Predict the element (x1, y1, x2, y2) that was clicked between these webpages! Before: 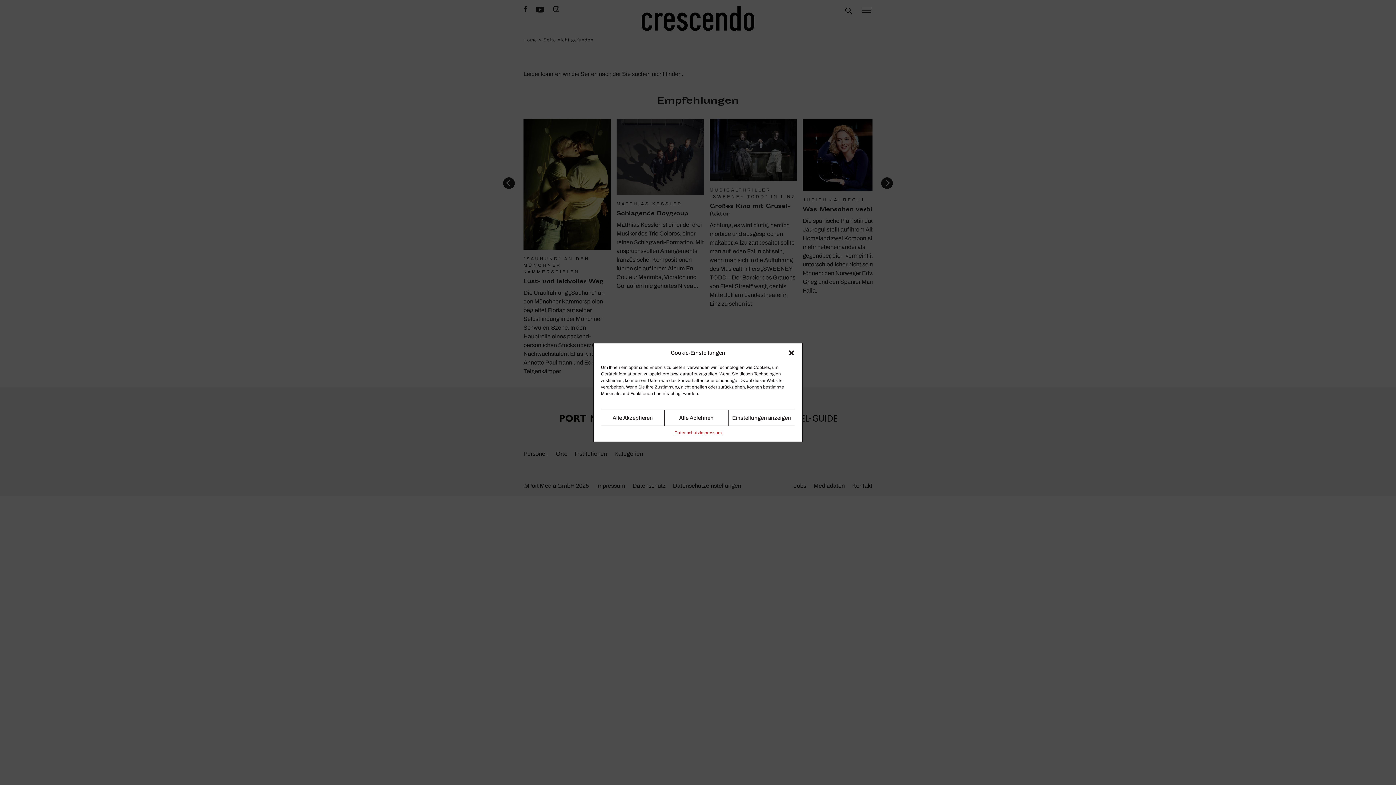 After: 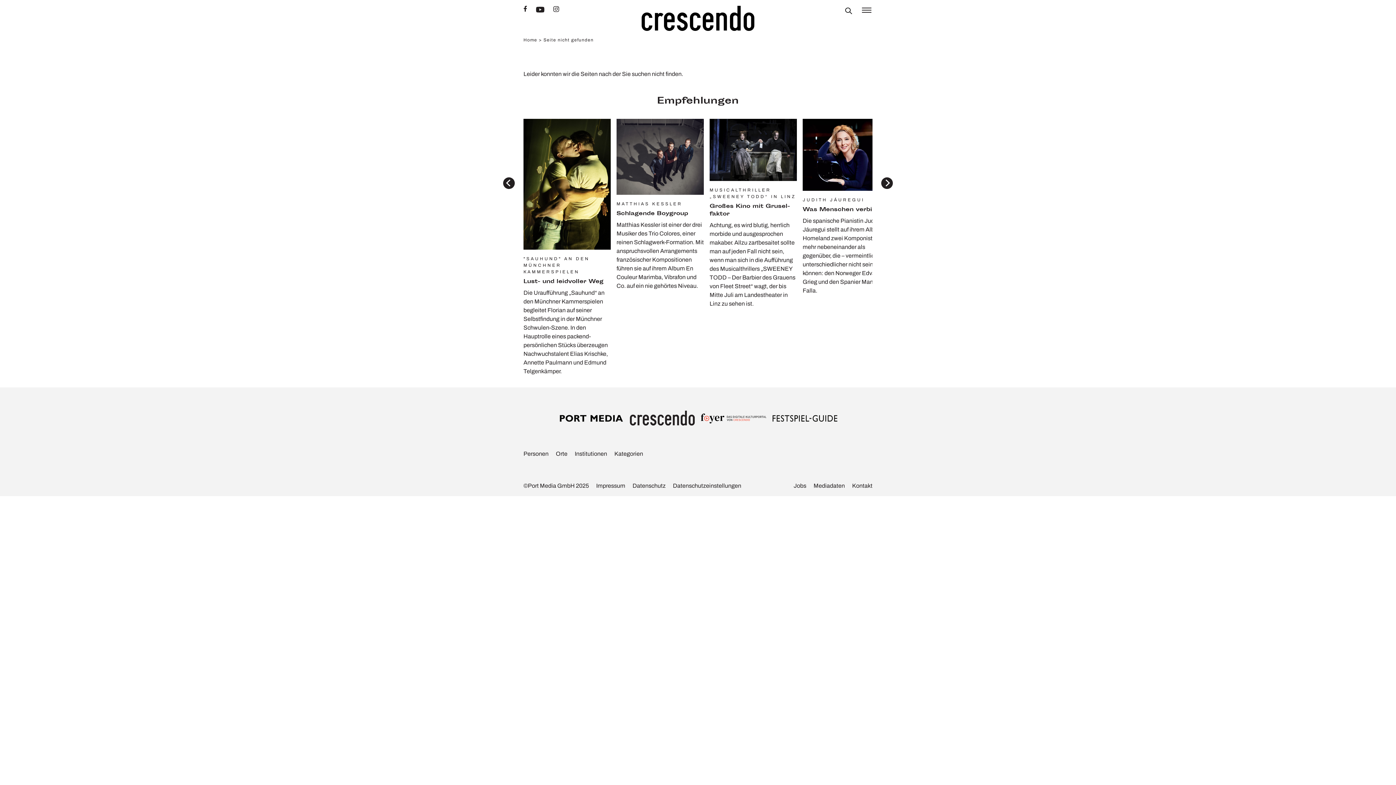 Action: label: Alle Ablehnen bbox: (664, 409, 728, 426)